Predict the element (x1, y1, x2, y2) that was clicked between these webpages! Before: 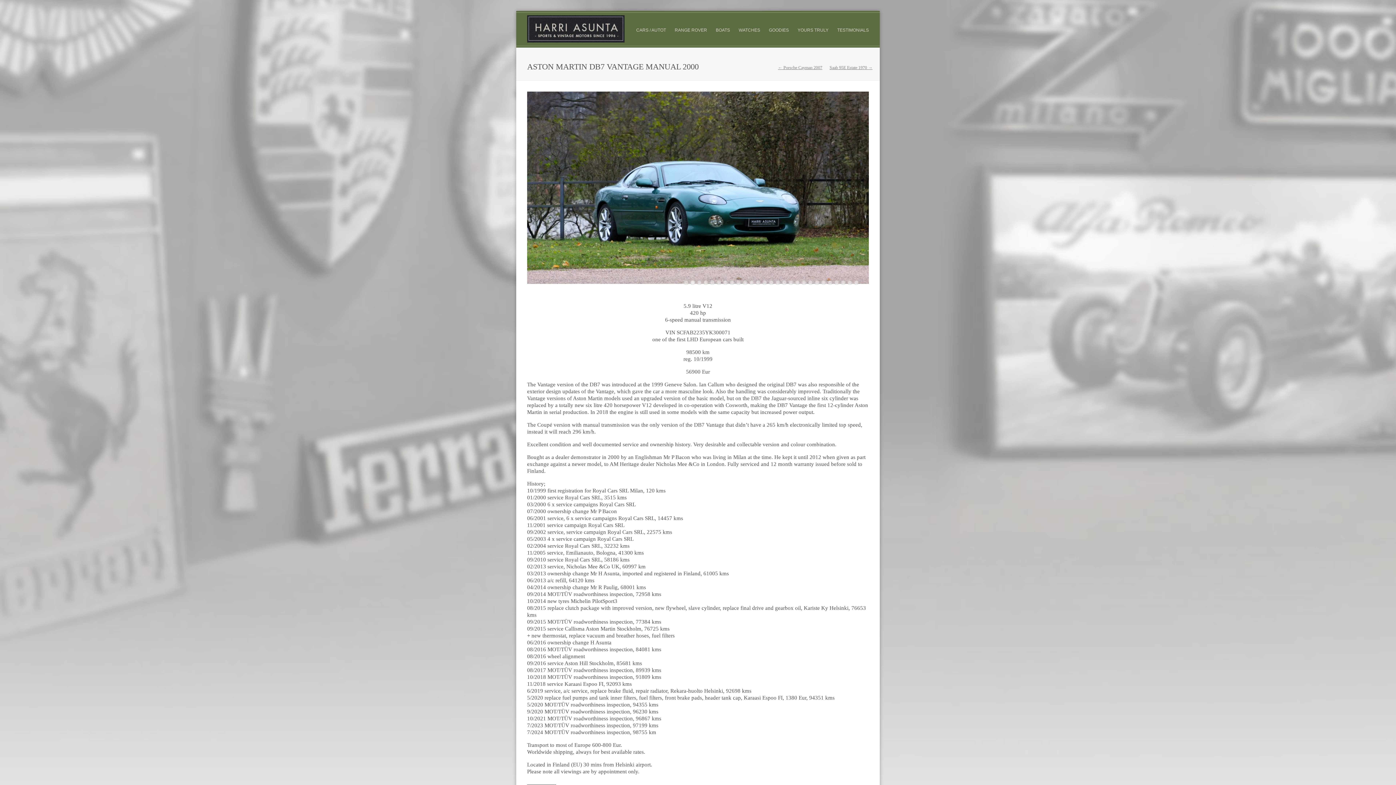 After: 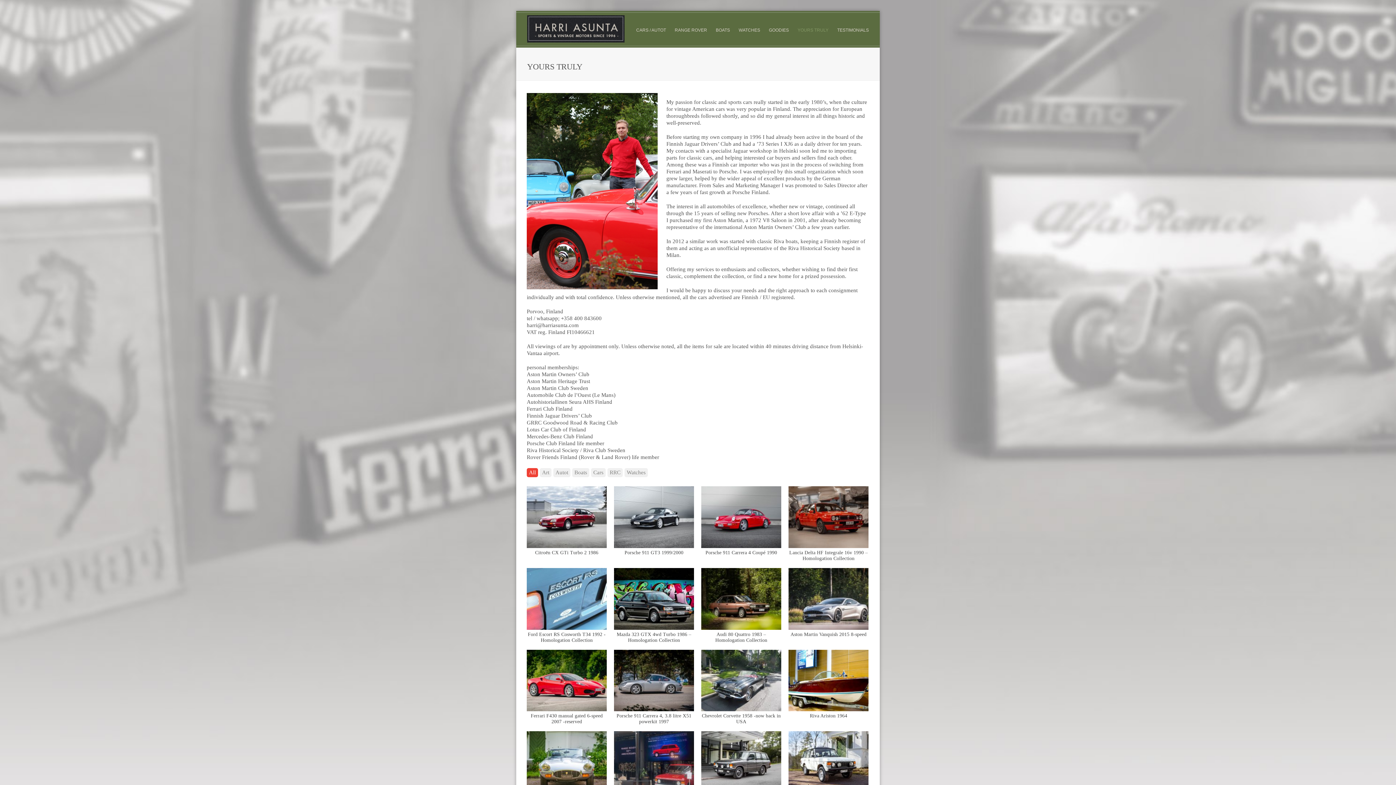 Action: bbox: (797, 25, 828, 34) label: YOURS TRULY
»